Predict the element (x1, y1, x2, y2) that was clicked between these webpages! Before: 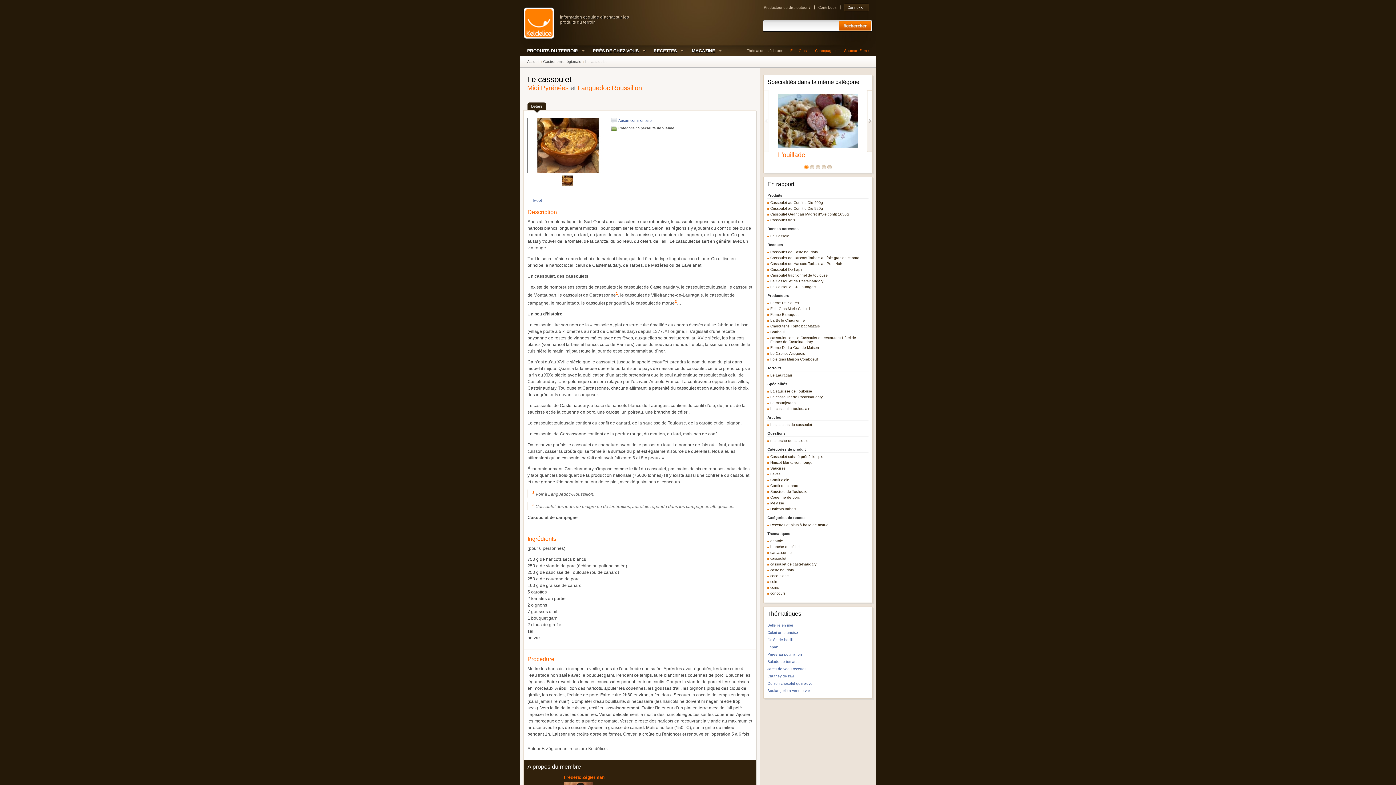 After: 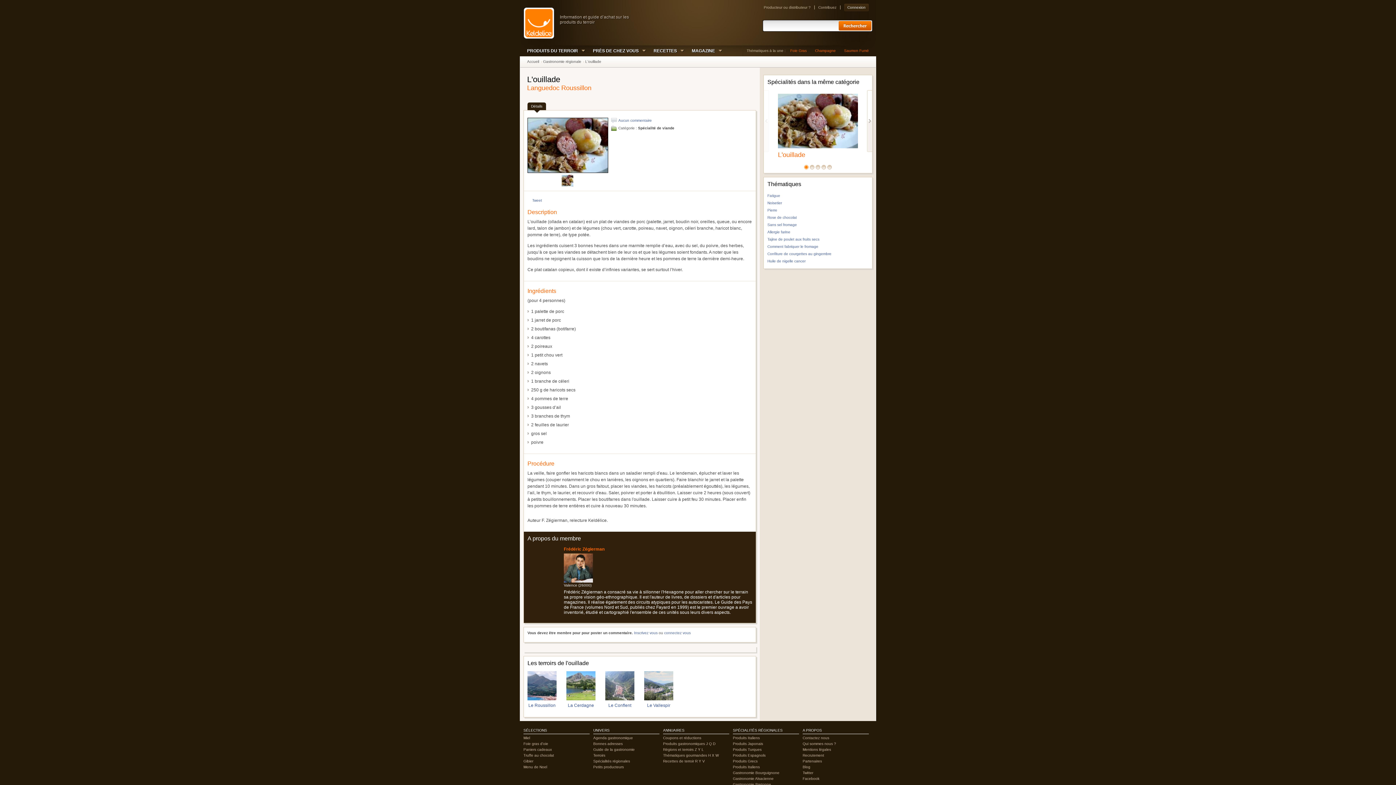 Action: bbox: (771, 93, 865, 148)